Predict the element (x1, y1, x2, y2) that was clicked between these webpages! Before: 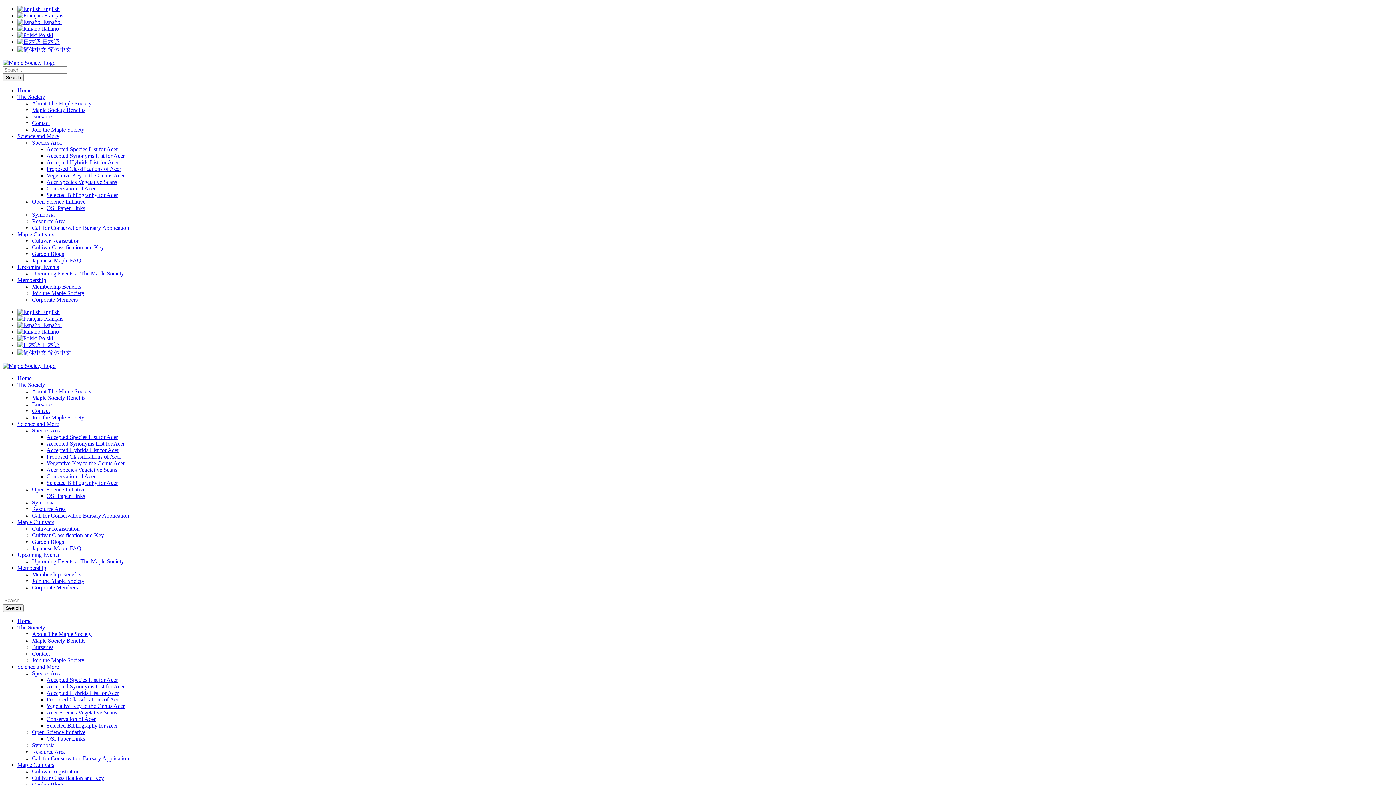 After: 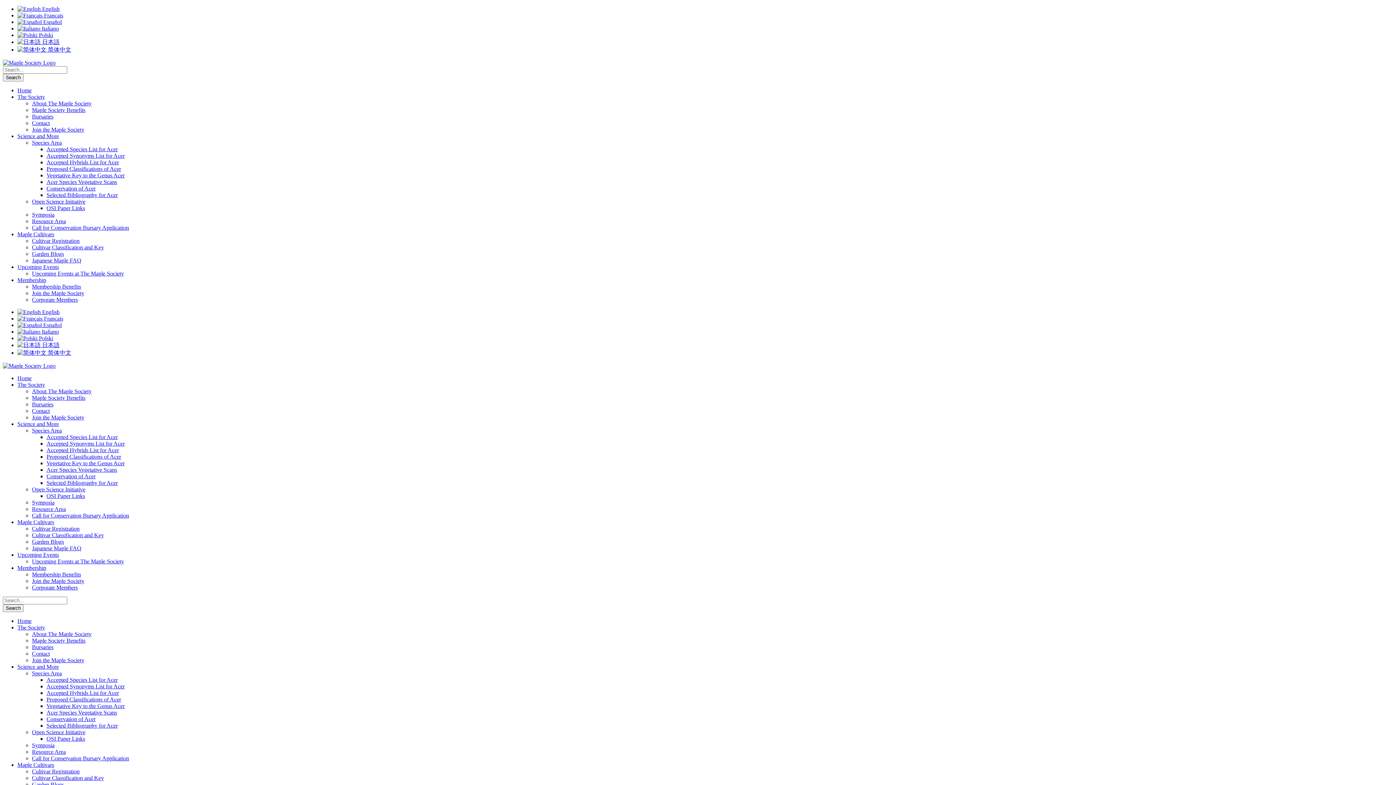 Action: bbox: (32, 257, 81, 263) label: Japanese Maple FAQ